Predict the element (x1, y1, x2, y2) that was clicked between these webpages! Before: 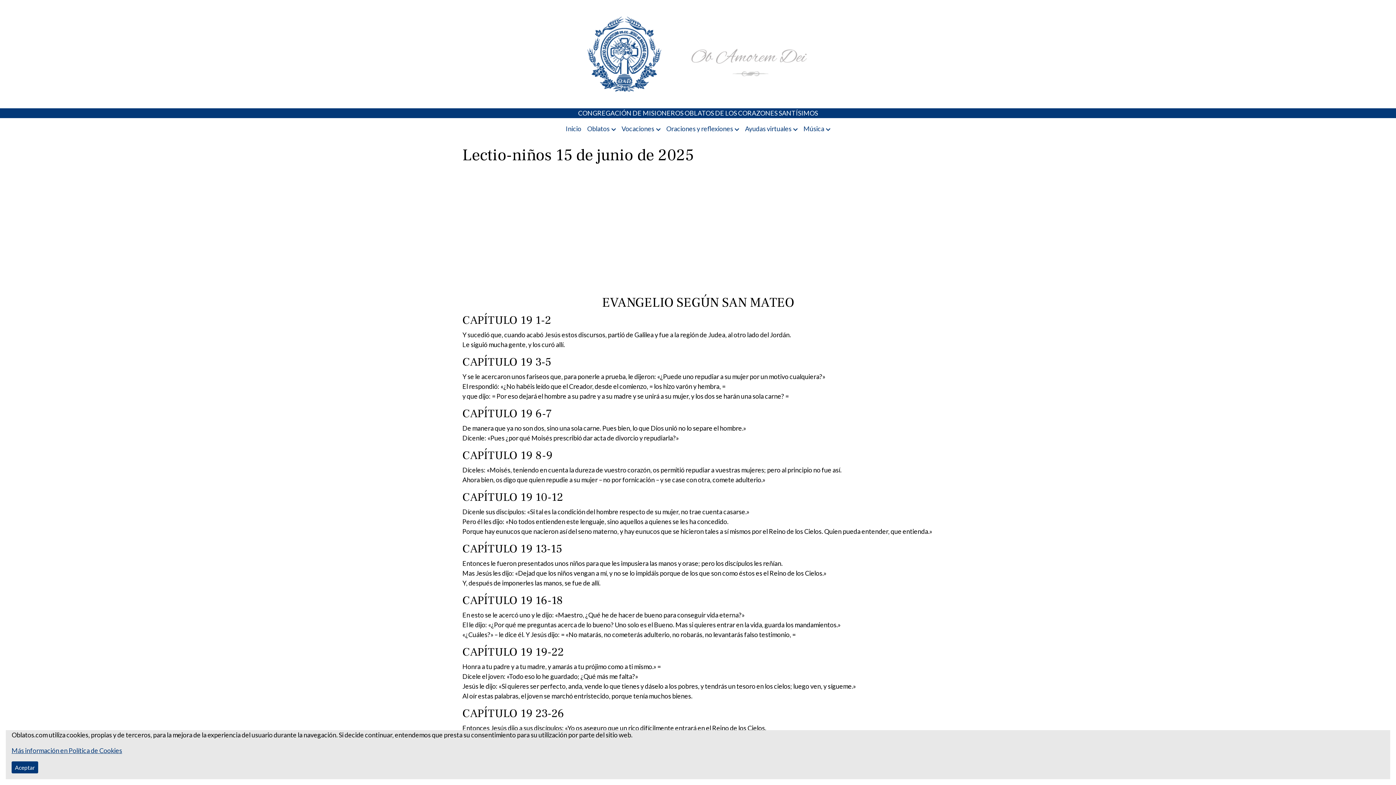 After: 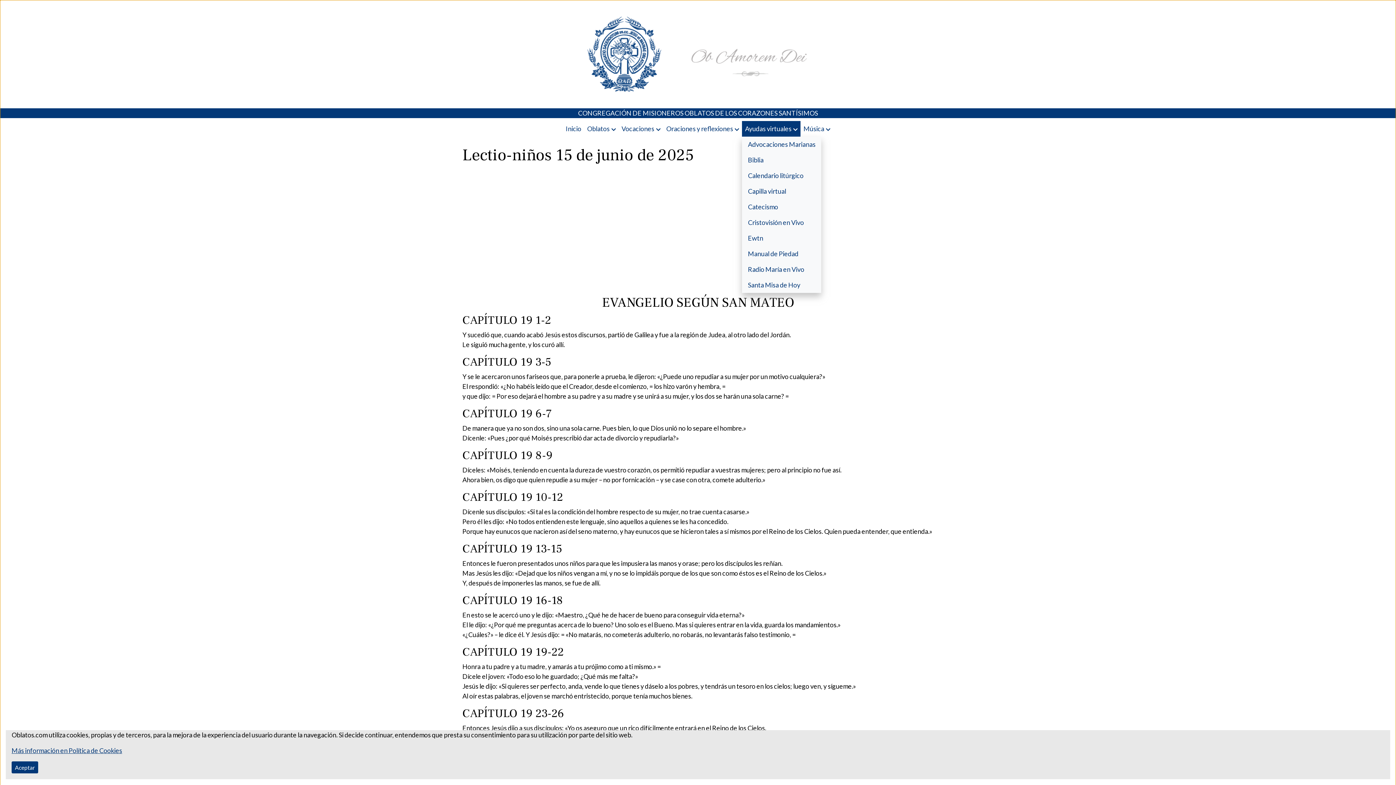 Action: label: Ayudas virtuales bbox: (745, 124, 797, 133)